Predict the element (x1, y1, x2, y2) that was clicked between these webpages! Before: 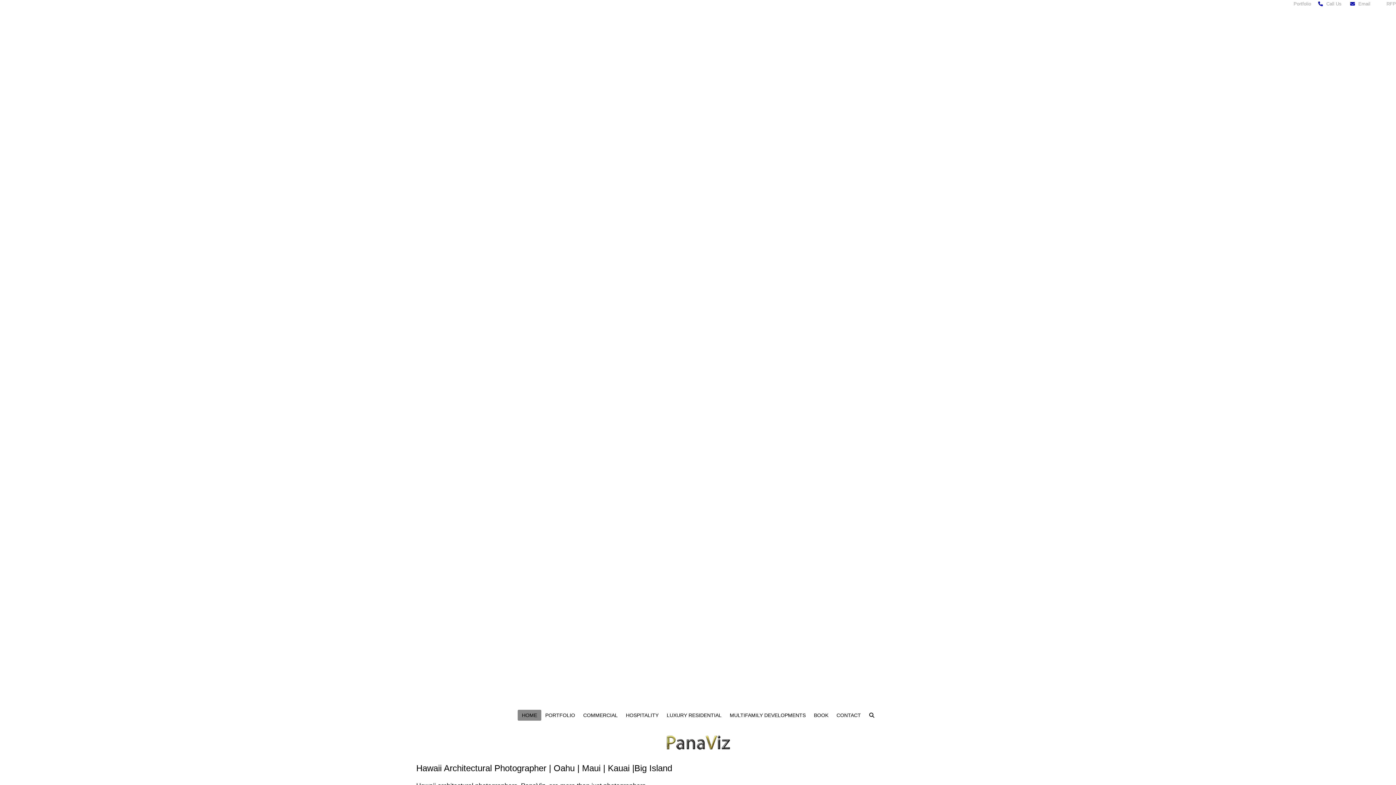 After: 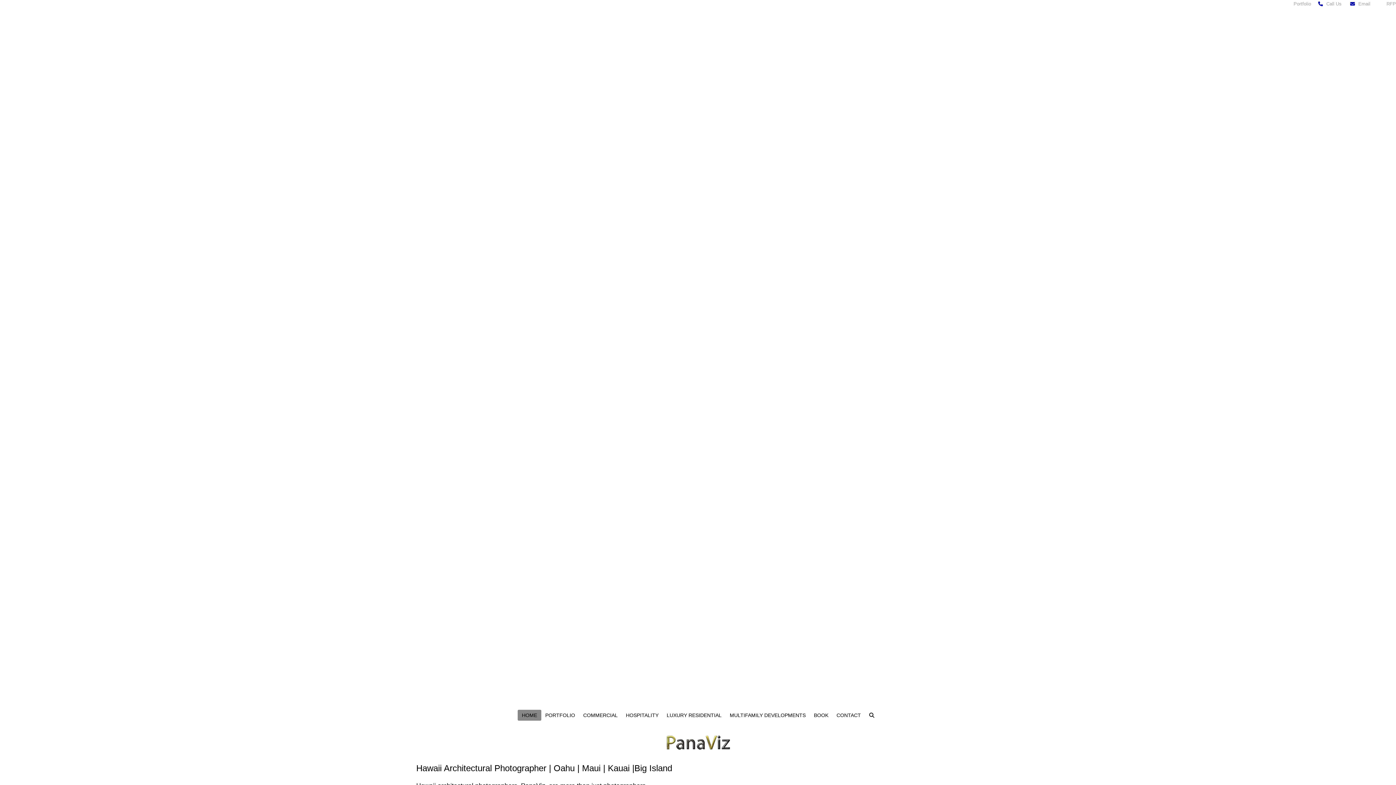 Action: bbox: (664, 736, 732, 743)